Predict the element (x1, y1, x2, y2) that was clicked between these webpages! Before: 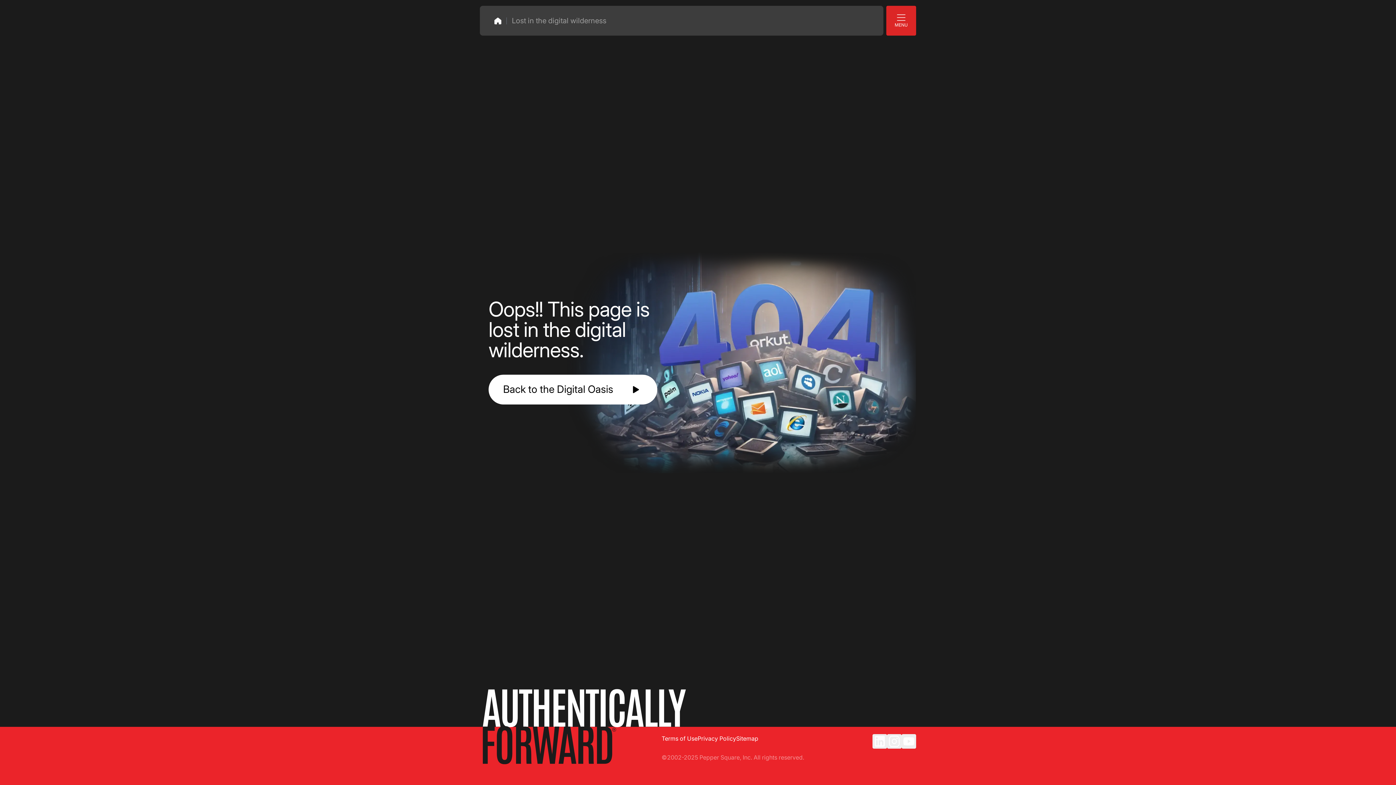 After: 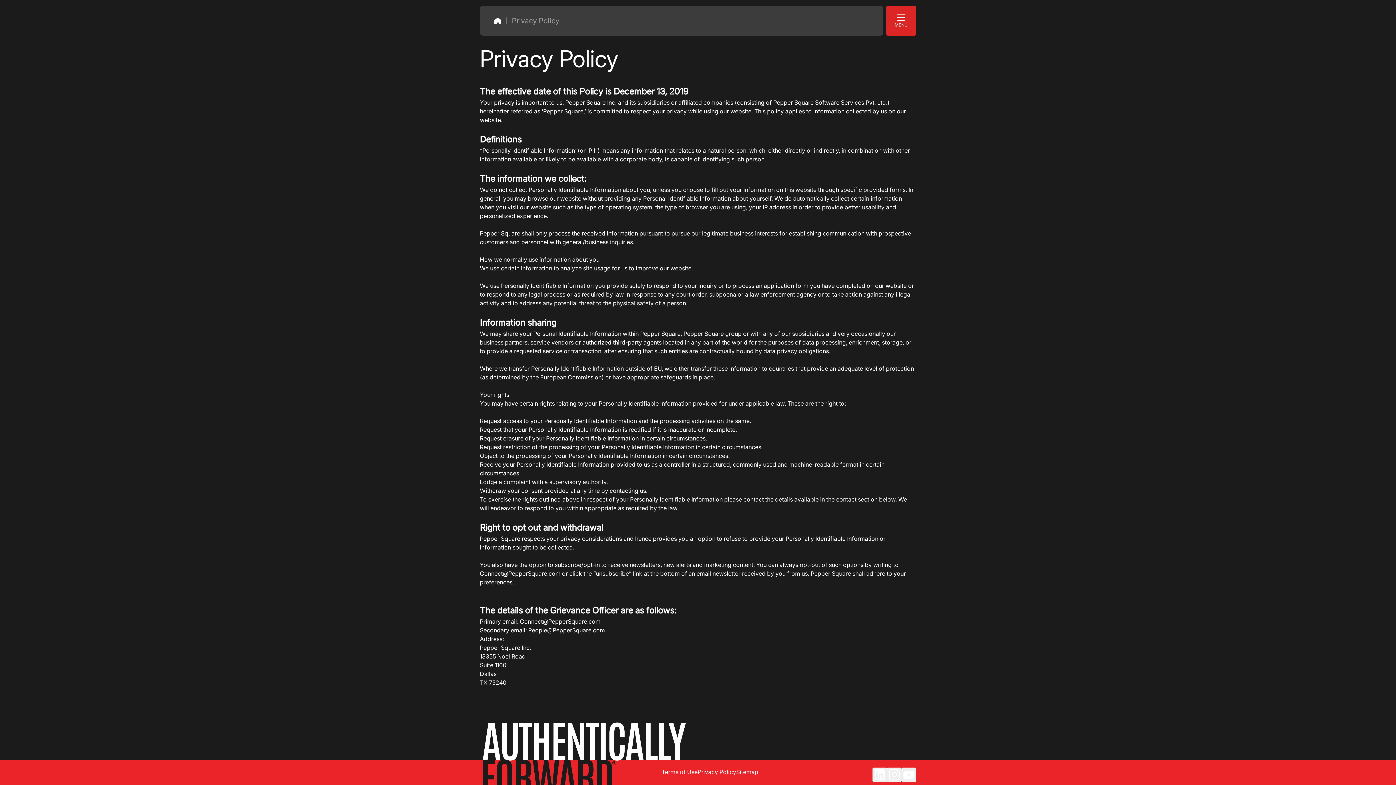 Action: bbox: (697, 734, 736, 743) label: Privacy Policy
Privacy Policy